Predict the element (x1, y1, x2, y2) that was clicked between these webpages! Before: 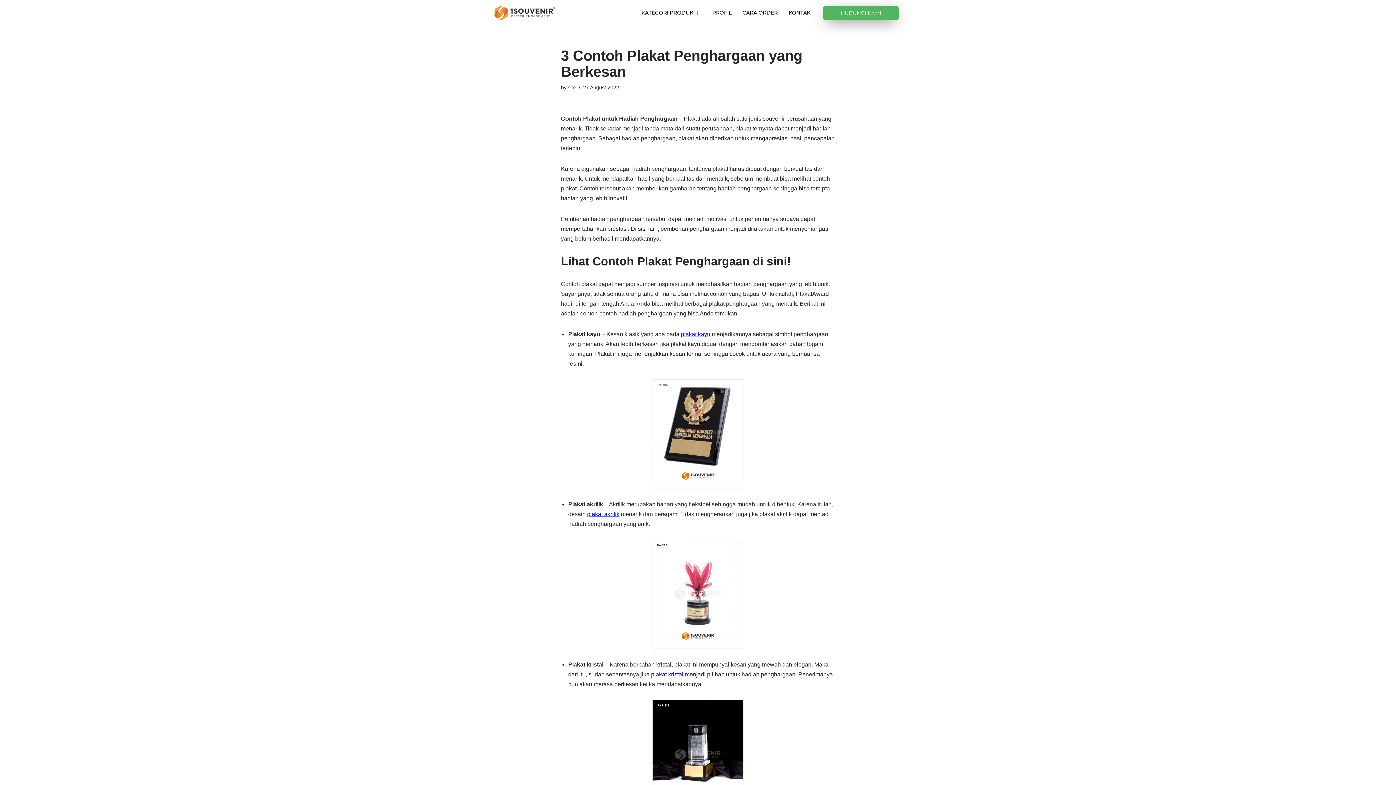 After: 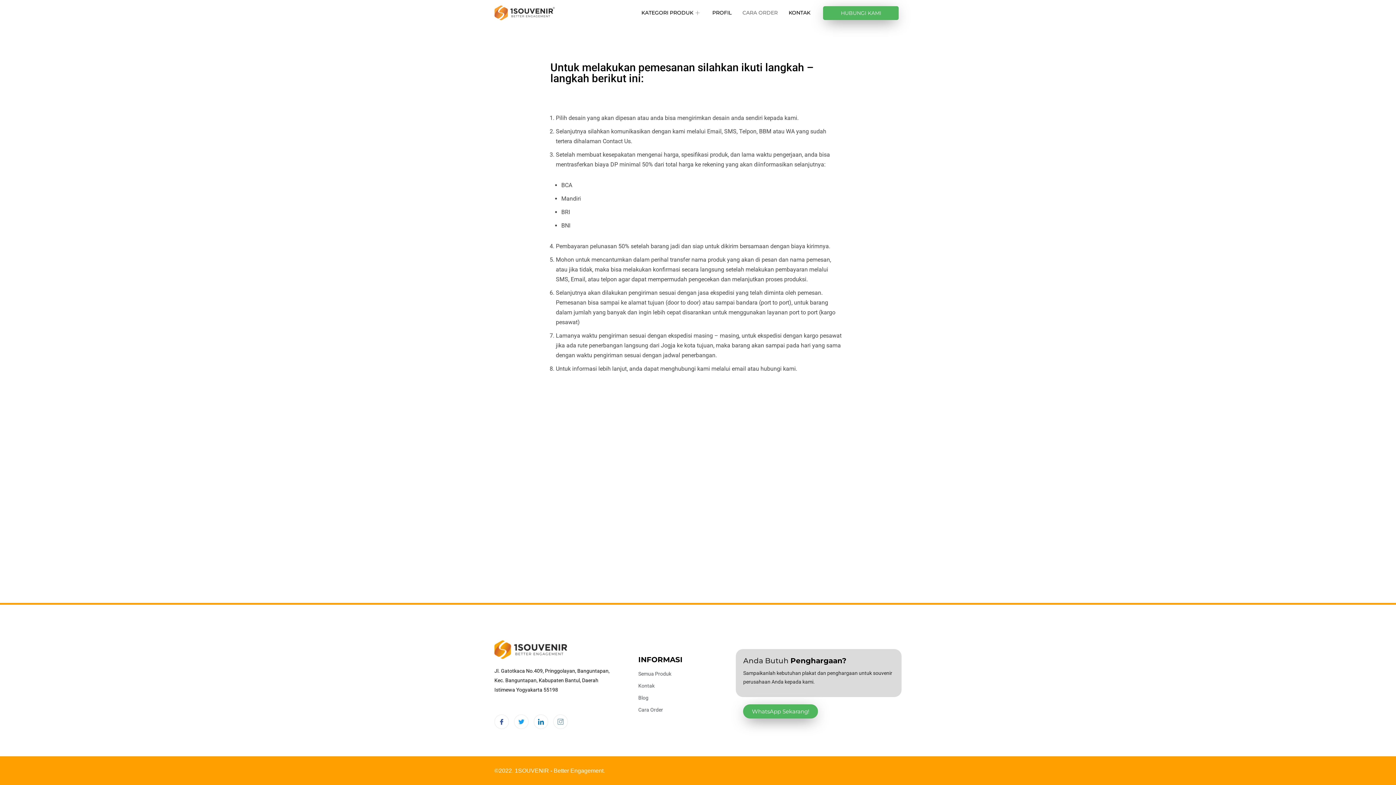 Action: label: CARA ORDER bbox: (737, 5, 783, 20)